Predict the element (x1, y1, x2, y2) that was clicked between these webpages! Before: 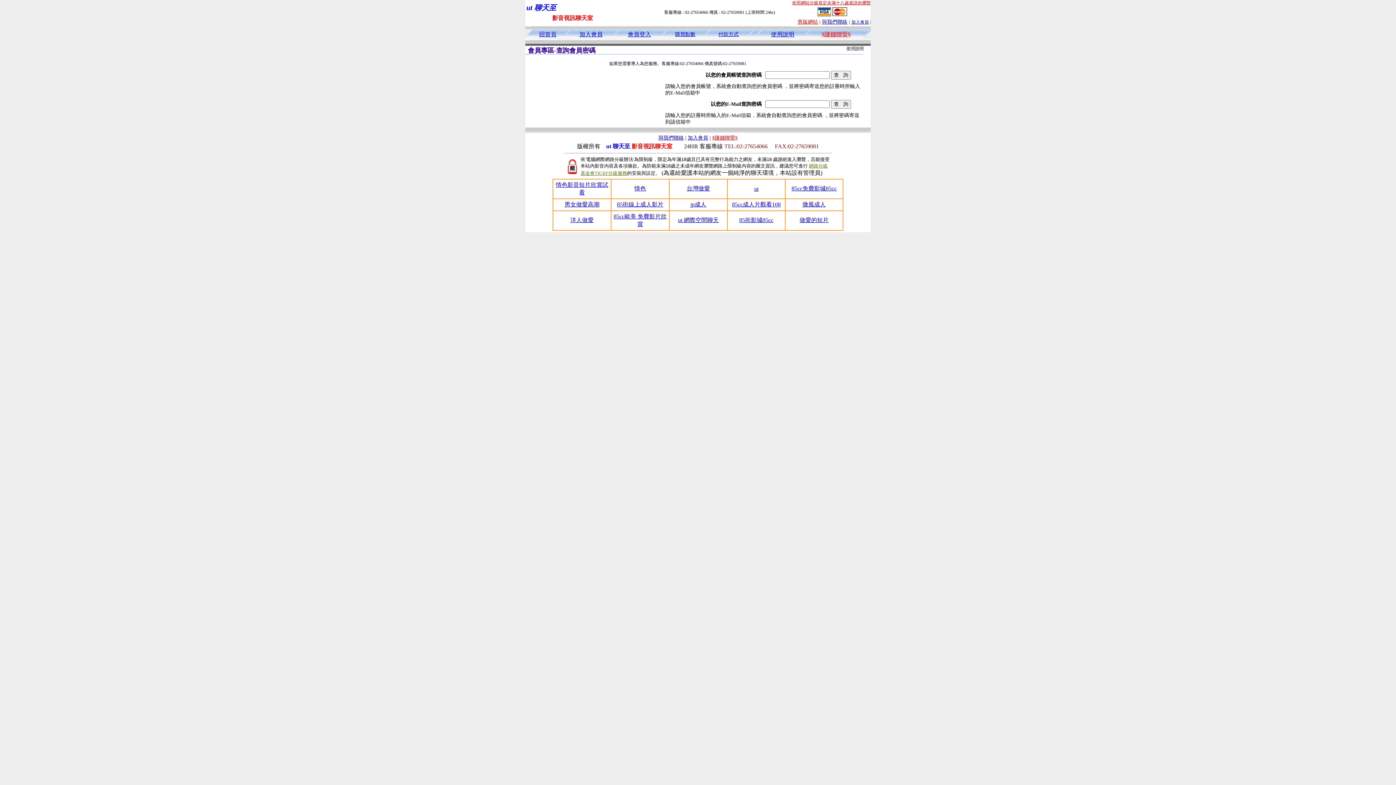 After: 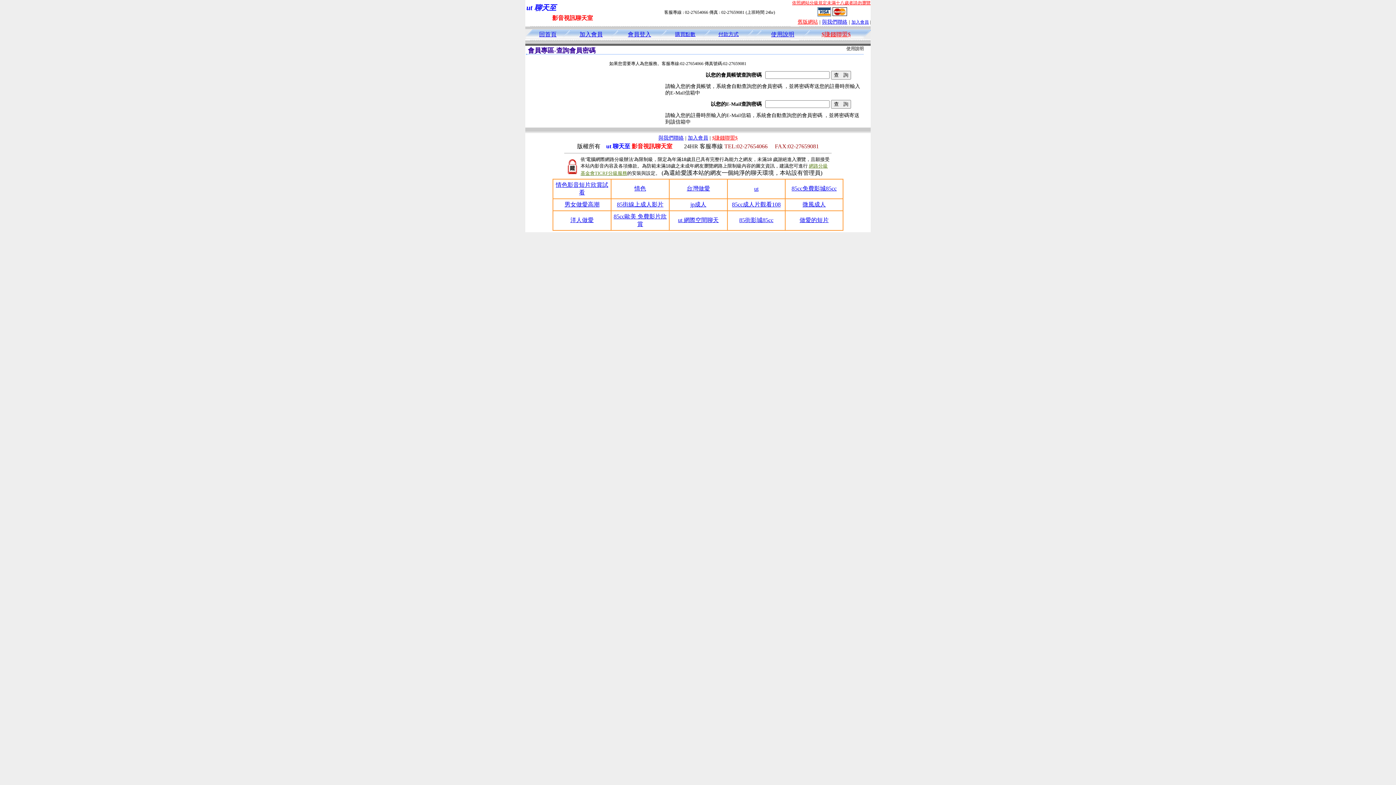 Action: bbox: (690, 201, 706, 207) label: jp成人